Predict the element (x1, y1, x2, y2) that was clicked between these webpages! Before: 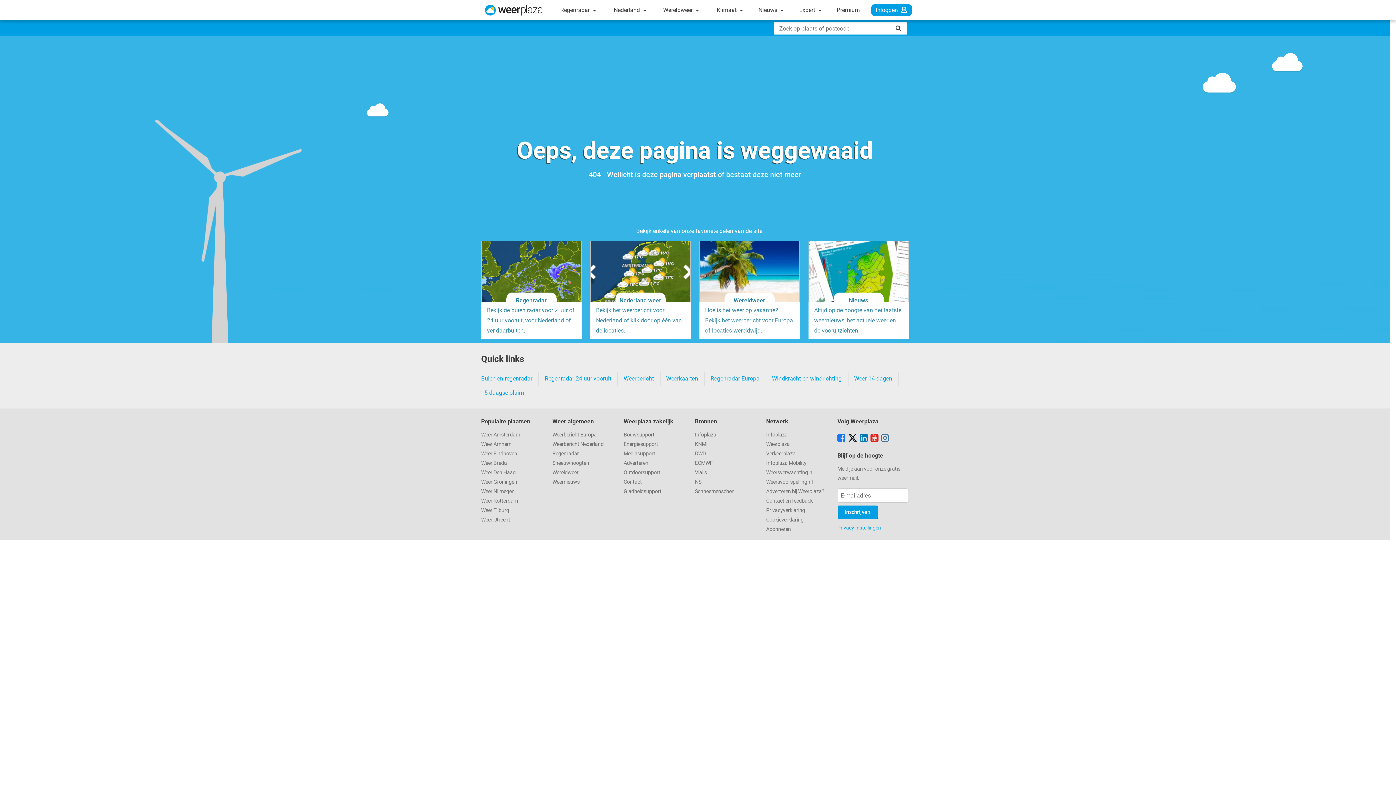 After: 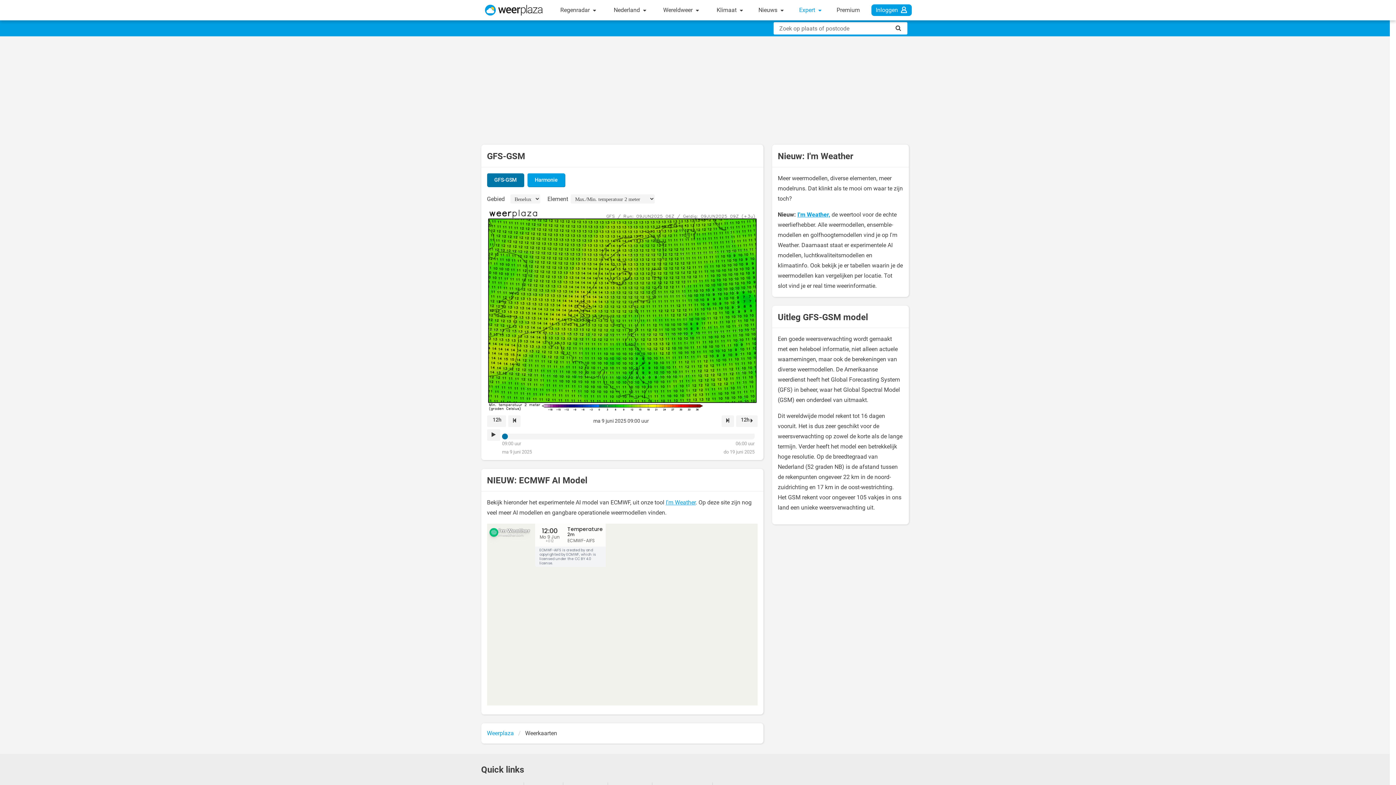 Action: label: Weerkaarten bbox: (666, 372, 704, 385)